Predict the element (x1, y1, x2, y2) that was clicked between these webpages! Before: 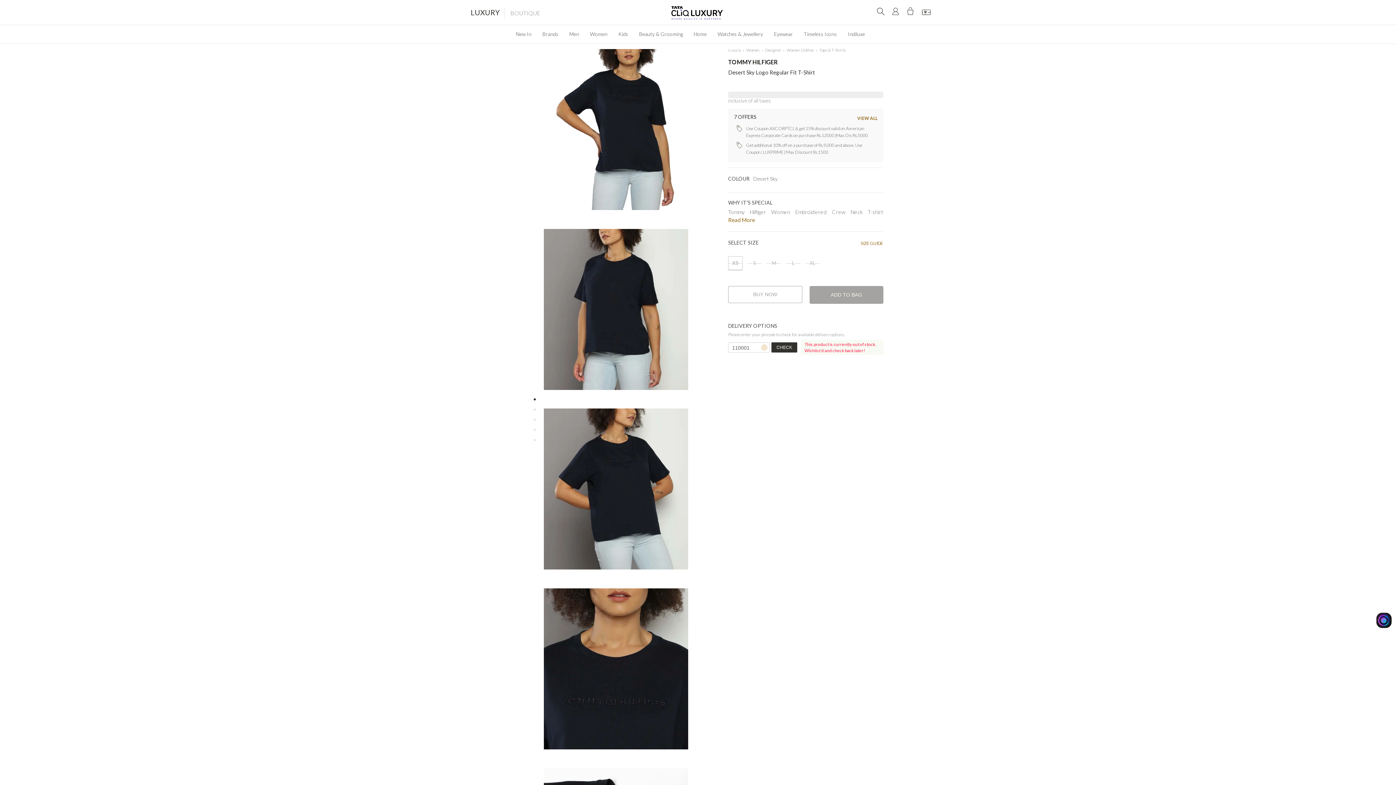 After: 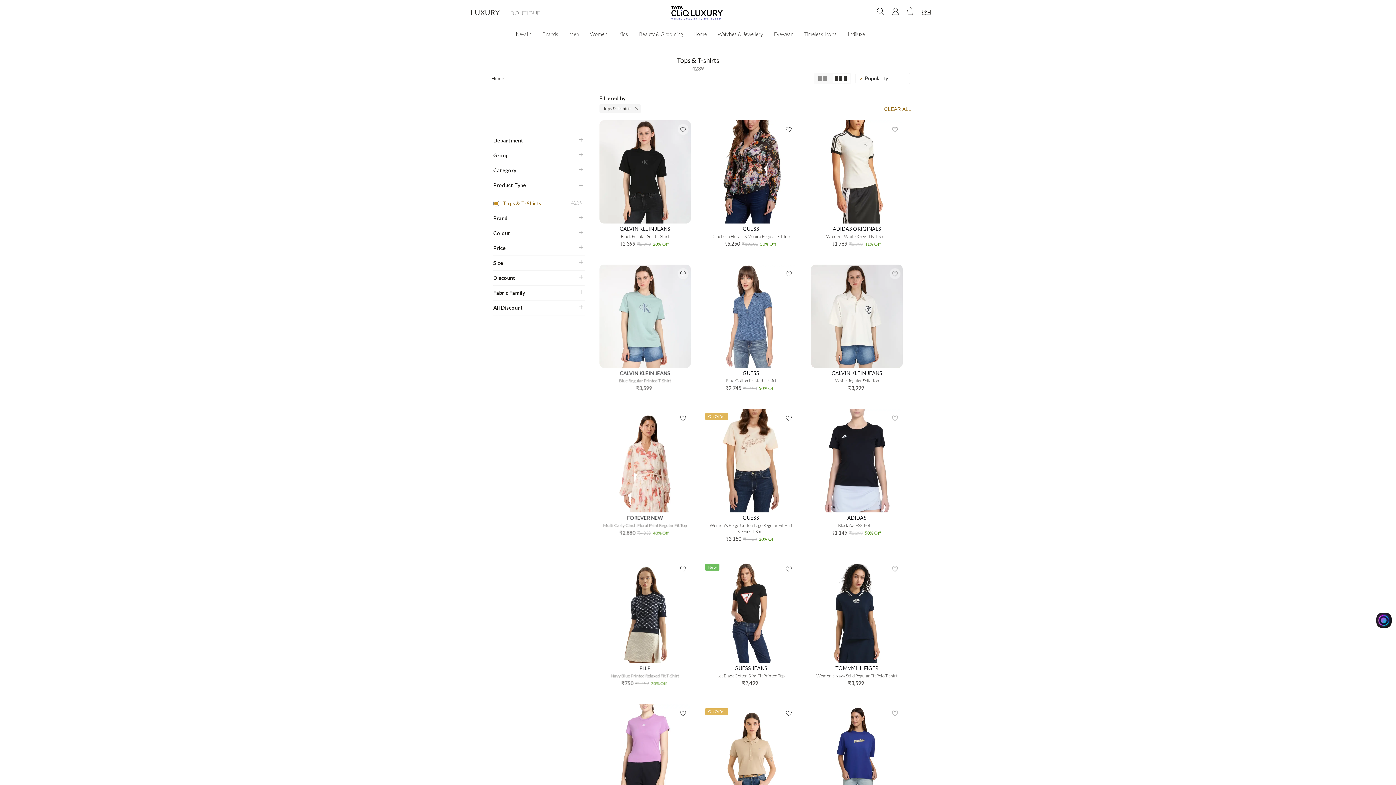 Action: bbox: (819, 47, 846, 52) label: Tops & T-Shirts